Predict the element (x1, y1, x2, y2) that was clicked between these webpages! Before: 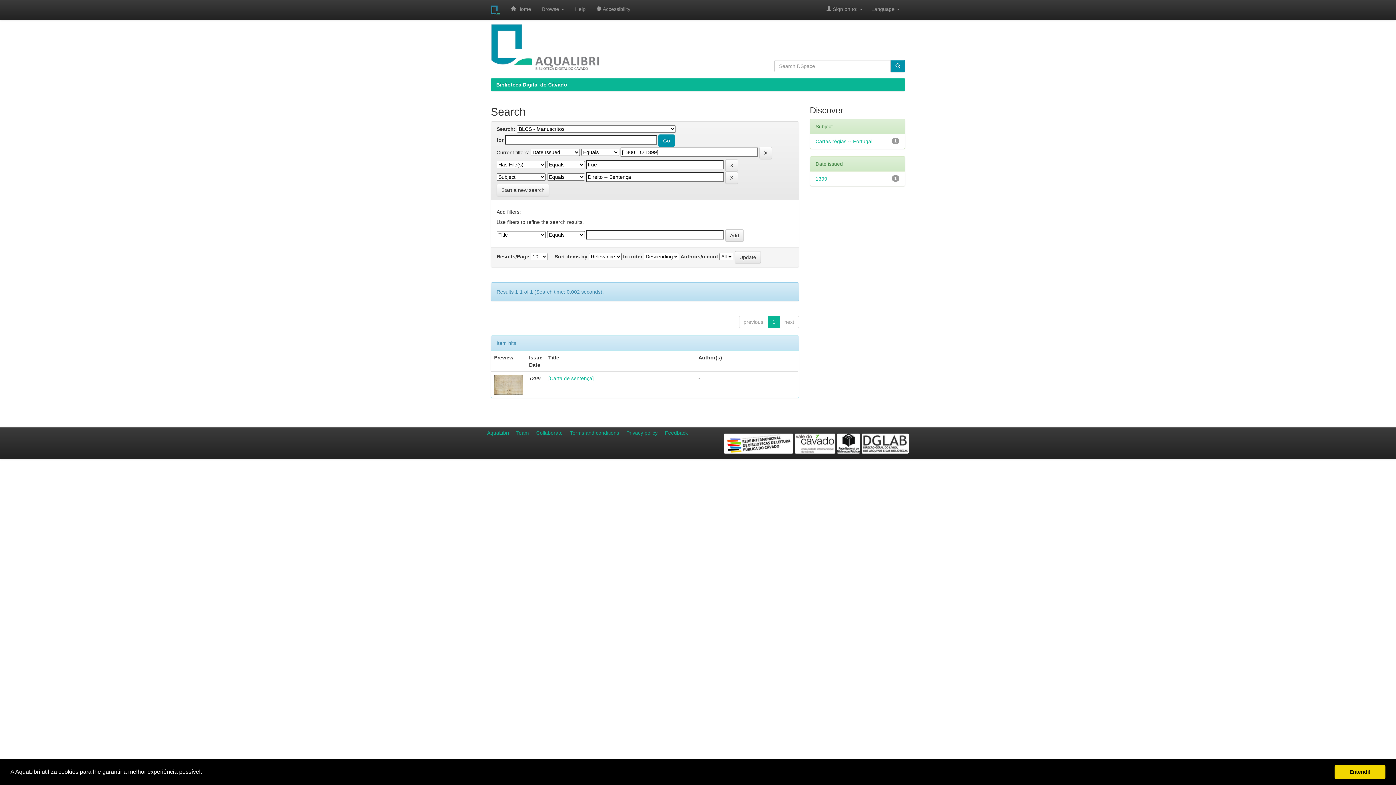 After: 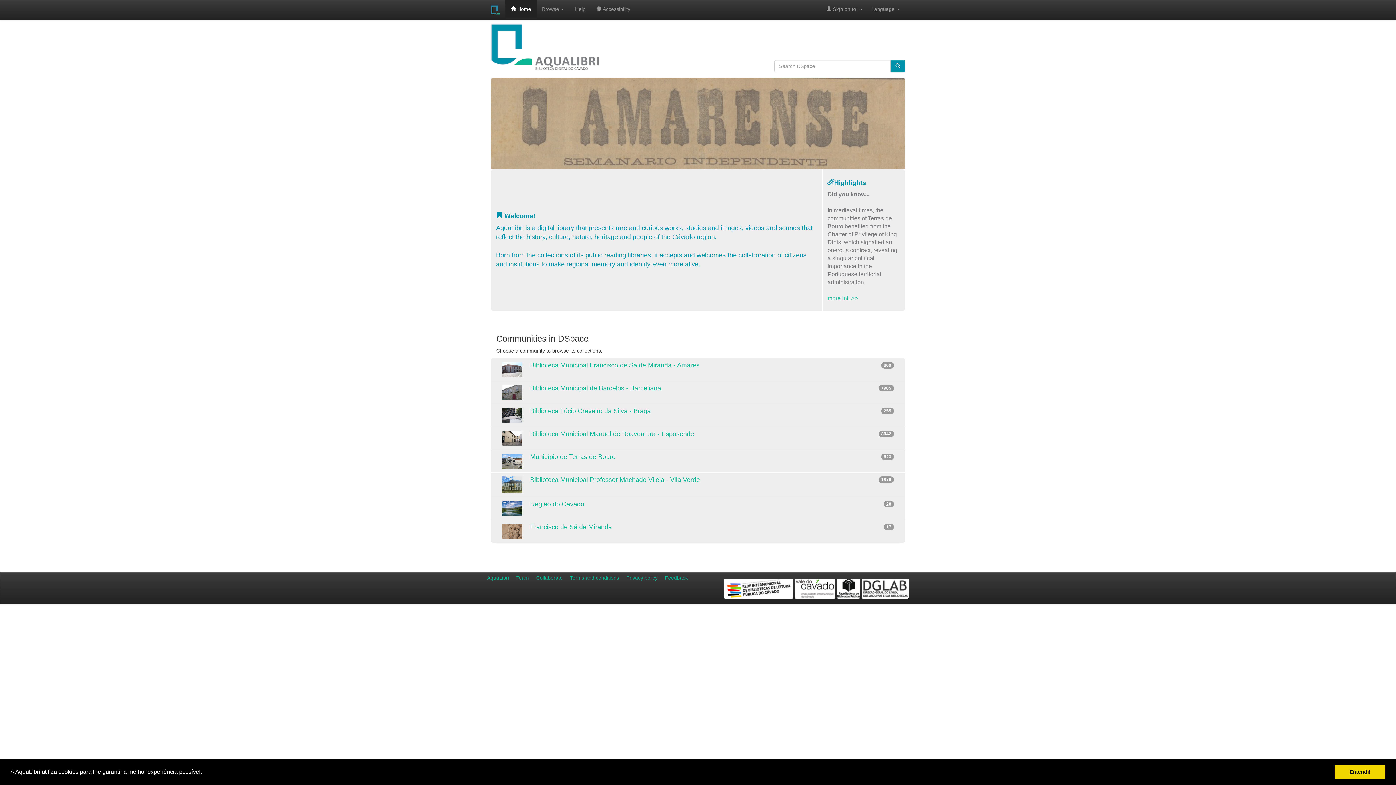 Action: bbox: (490, 23, 763, 70)